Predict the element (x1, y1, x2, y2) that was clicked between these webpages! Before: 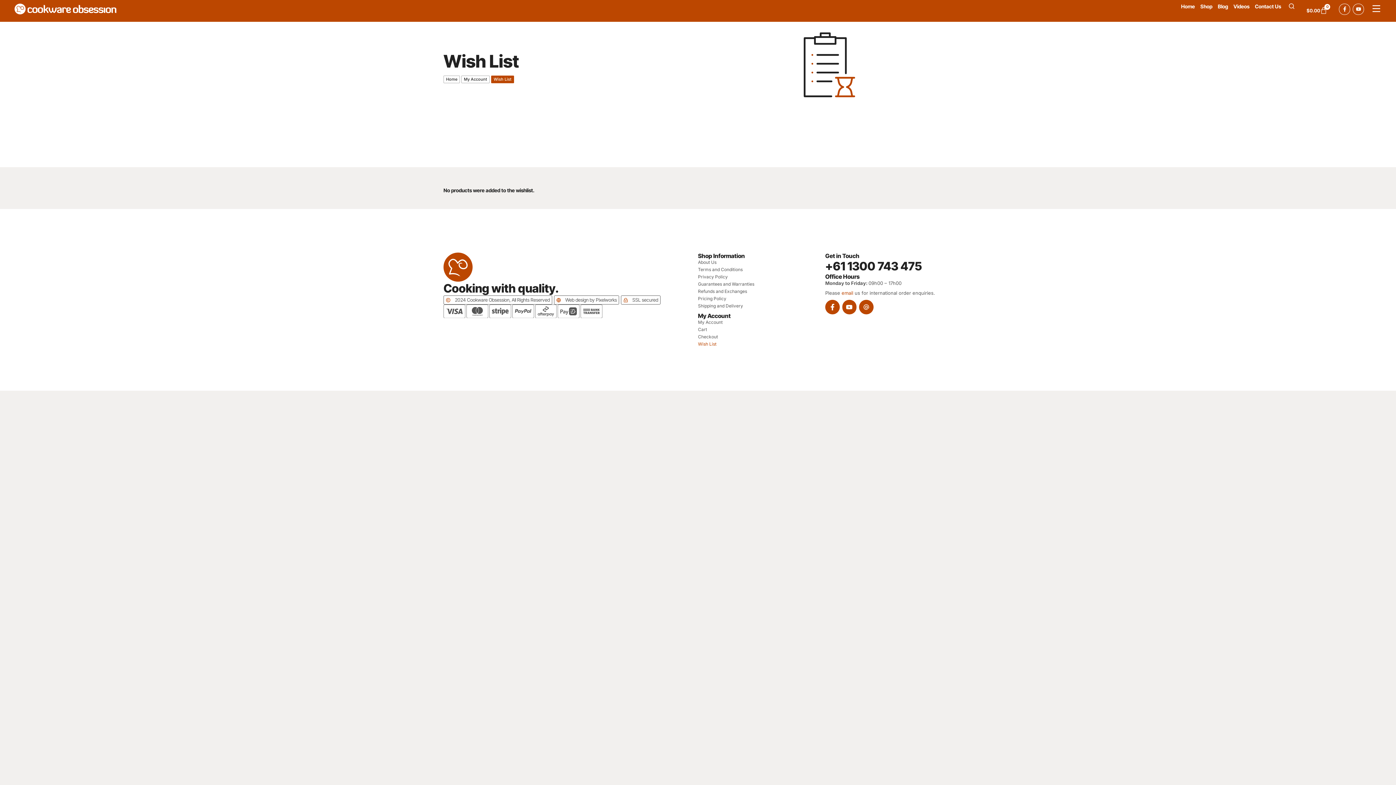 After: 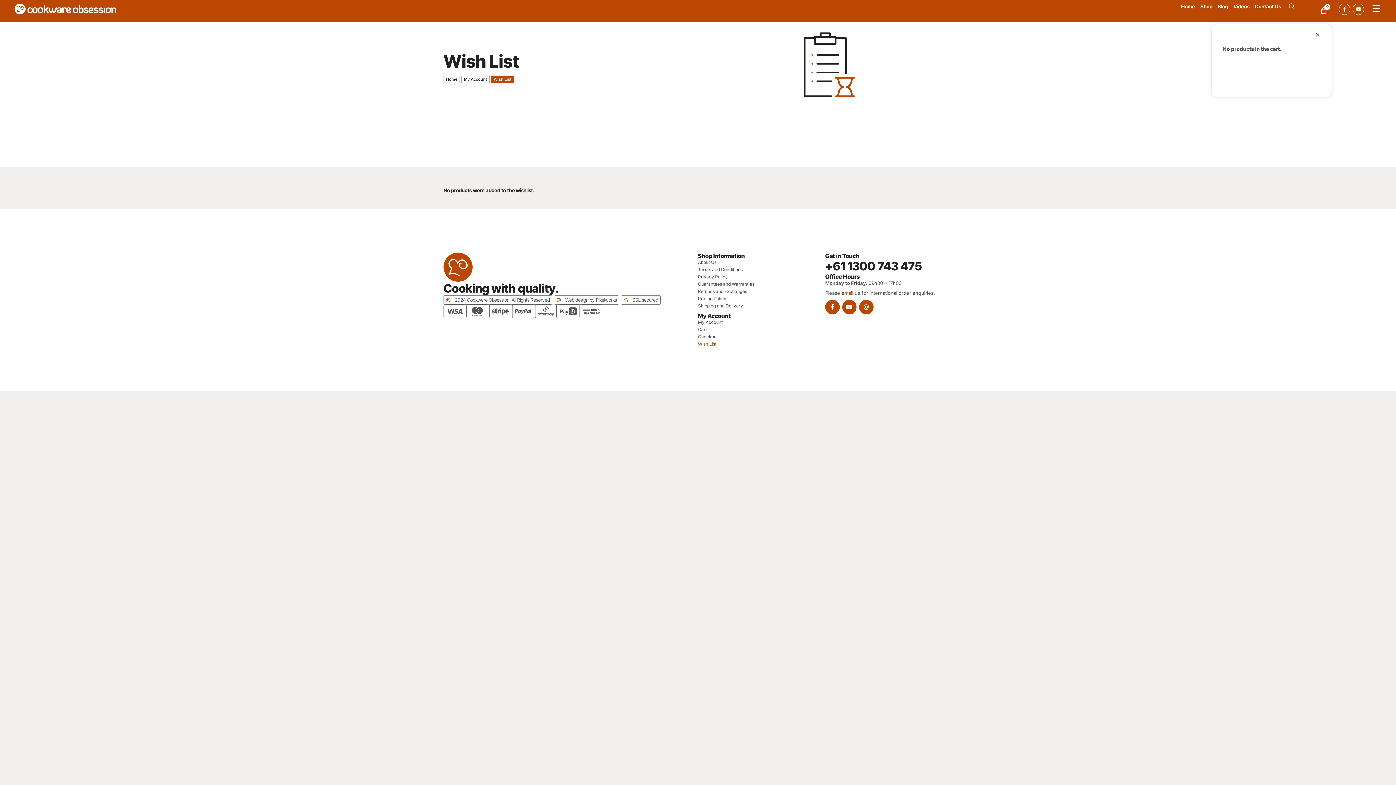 Action: label: $0.00
0
Cart bbox: (1302, 3, 1332, 17)